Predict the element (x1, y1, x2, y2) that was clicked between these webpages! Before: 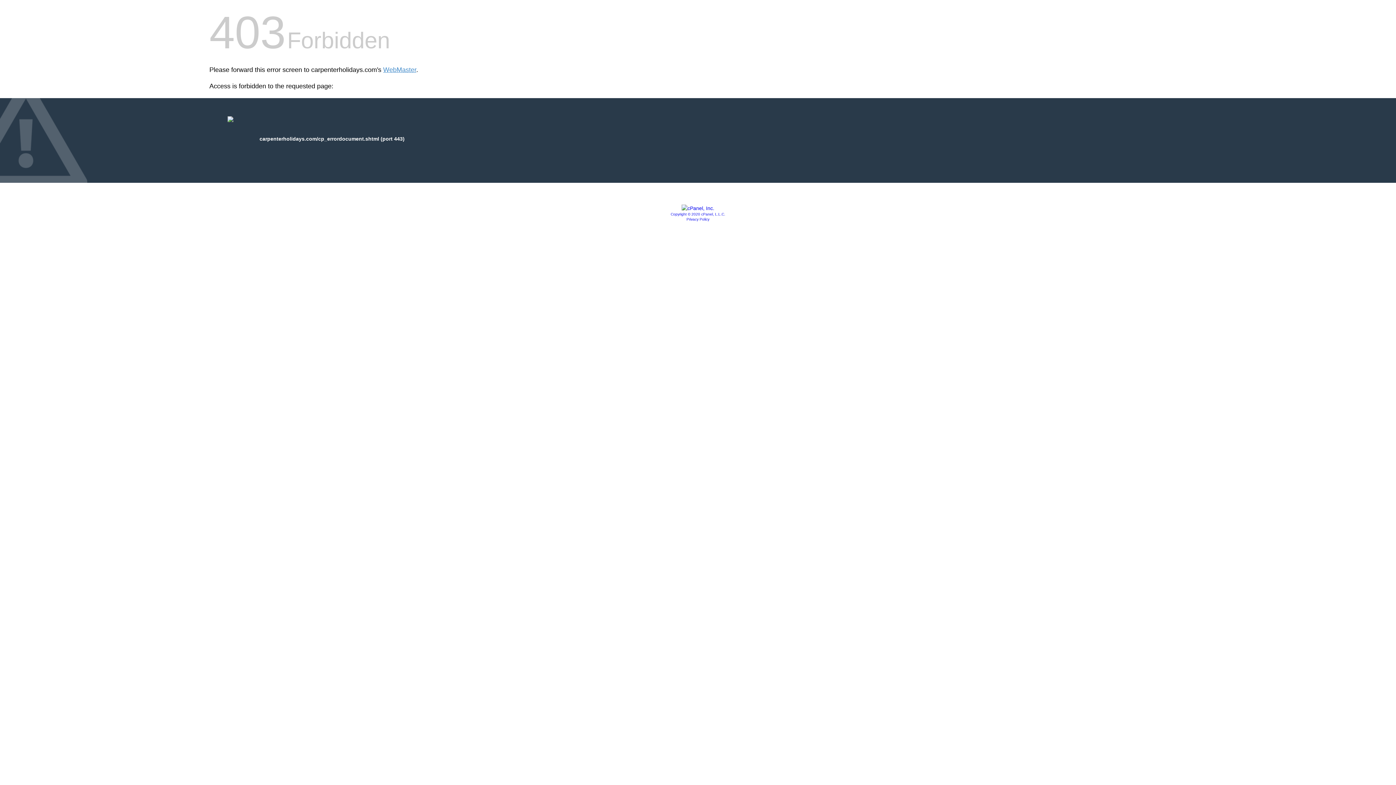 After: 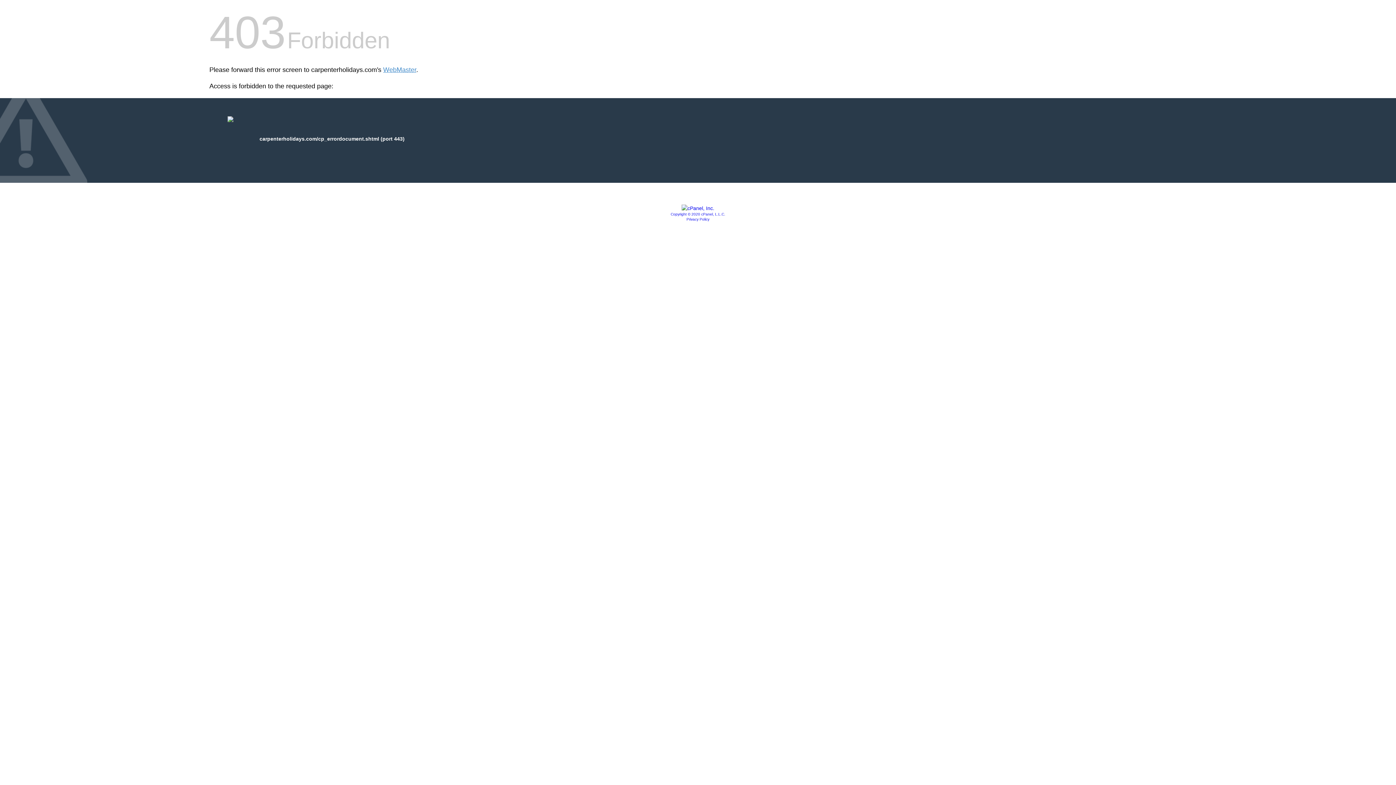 Action: bbox: (670, 212, 725, 216) label: Copyright © 2020 cPanel, L.L.C.